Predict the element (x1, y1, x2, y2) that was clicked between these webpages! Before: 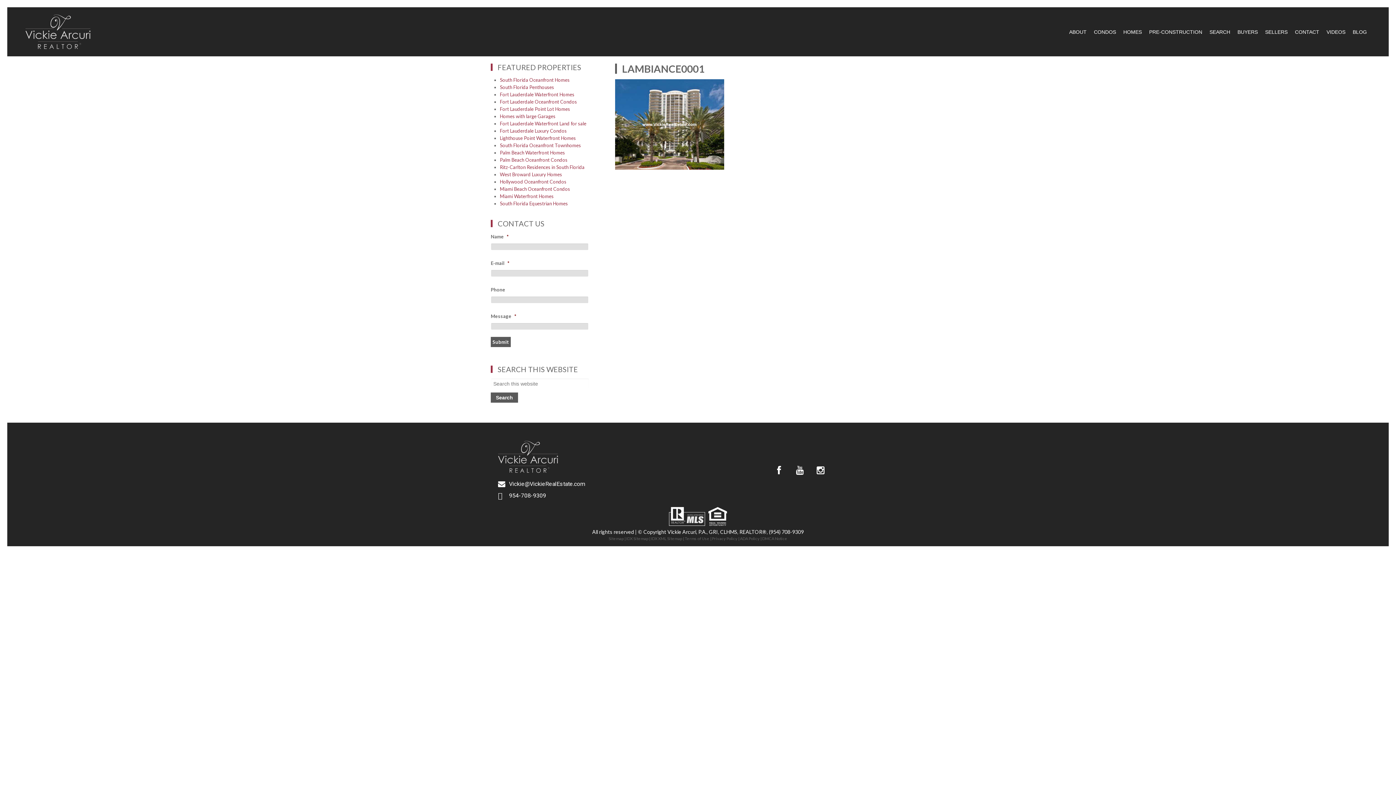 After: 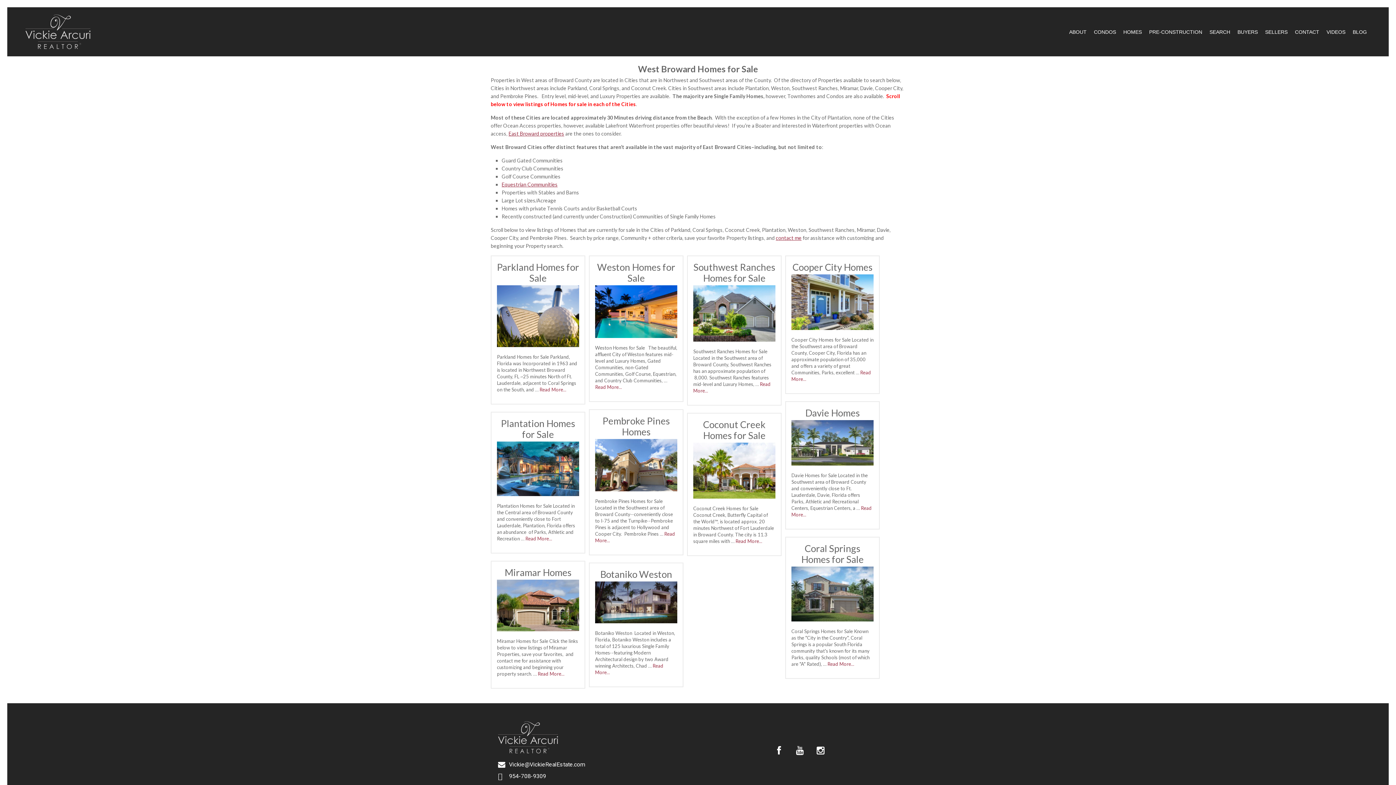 Action: label: West Broward Luxury Homes bbox: (500, 171, 562, 177)